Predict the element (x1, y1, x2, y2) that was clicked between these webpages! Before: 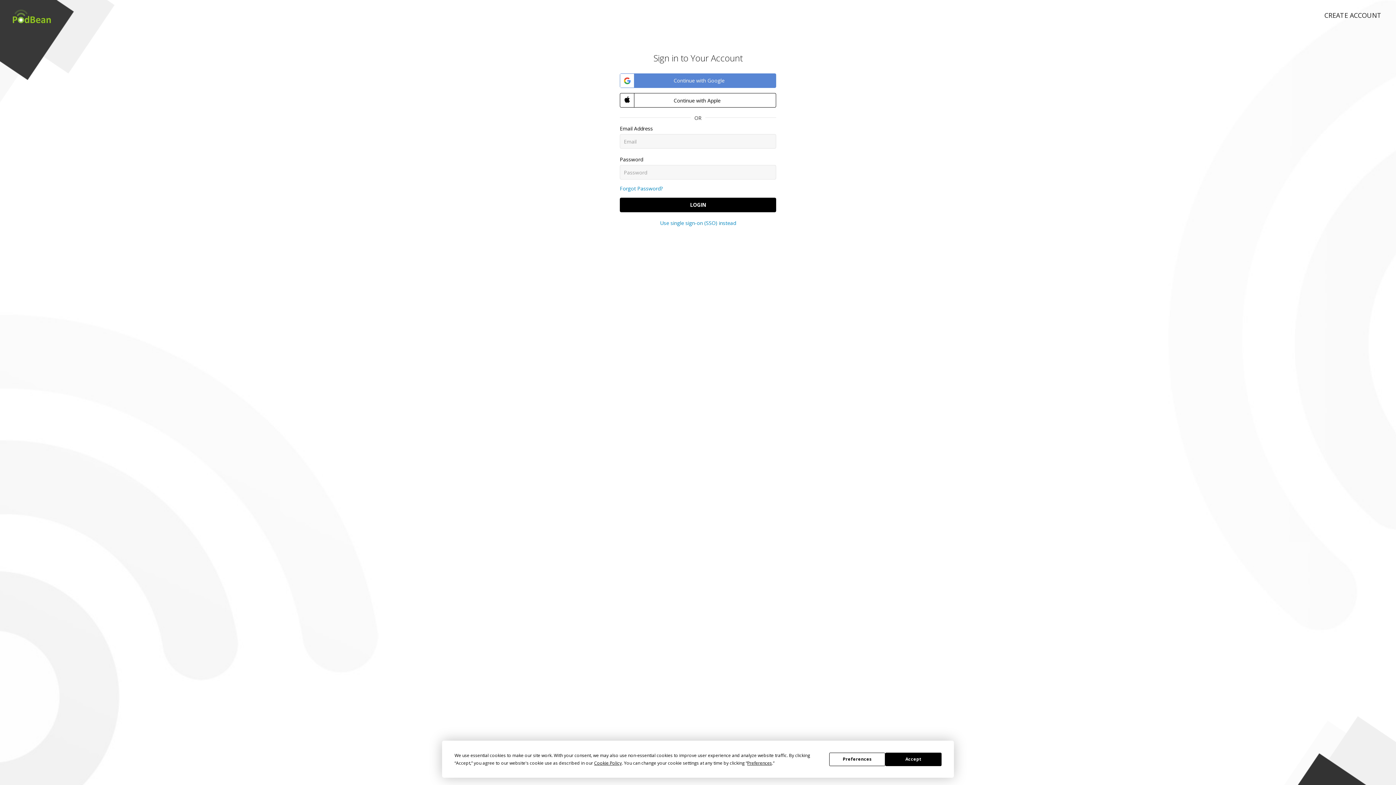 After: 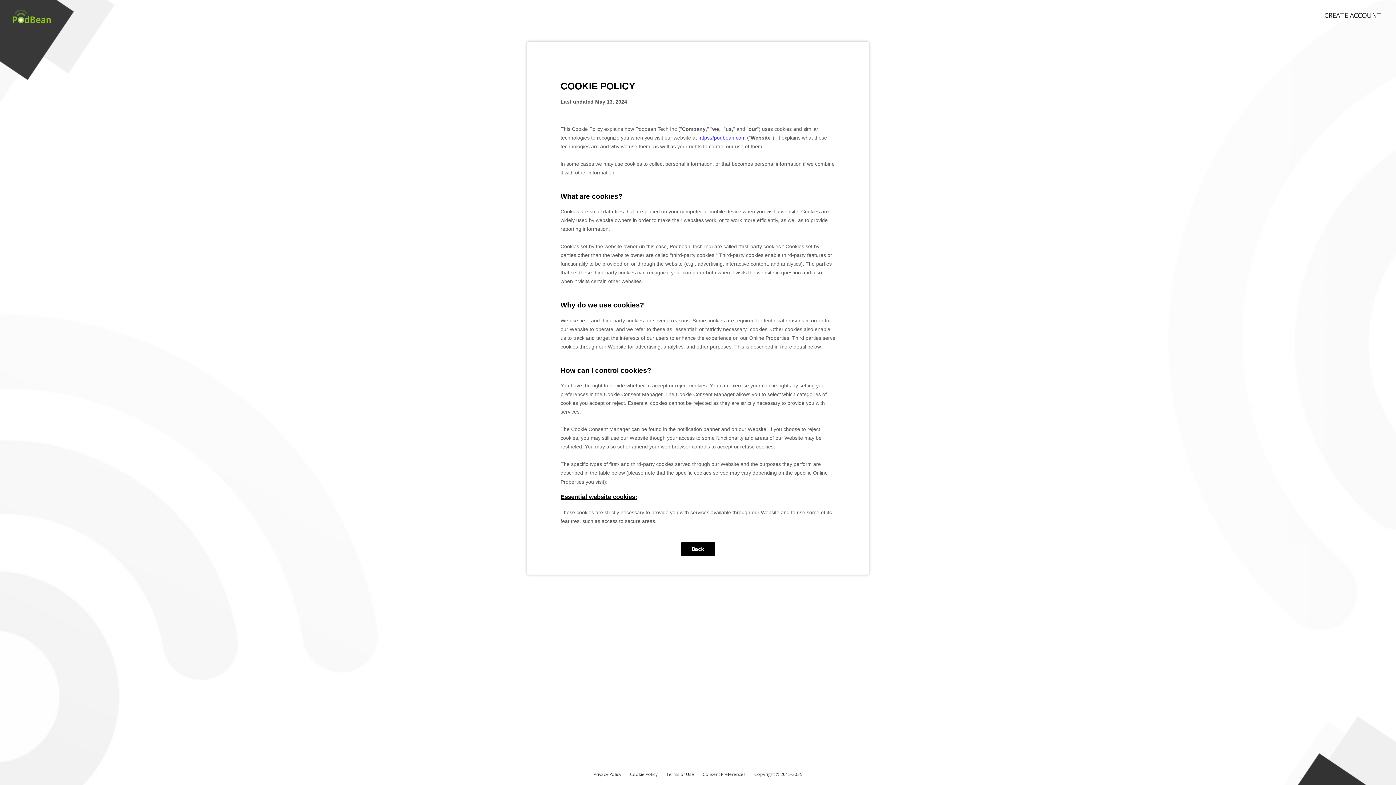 Action: label: Cookie Policy bbox: (594, 760, 621, 766)